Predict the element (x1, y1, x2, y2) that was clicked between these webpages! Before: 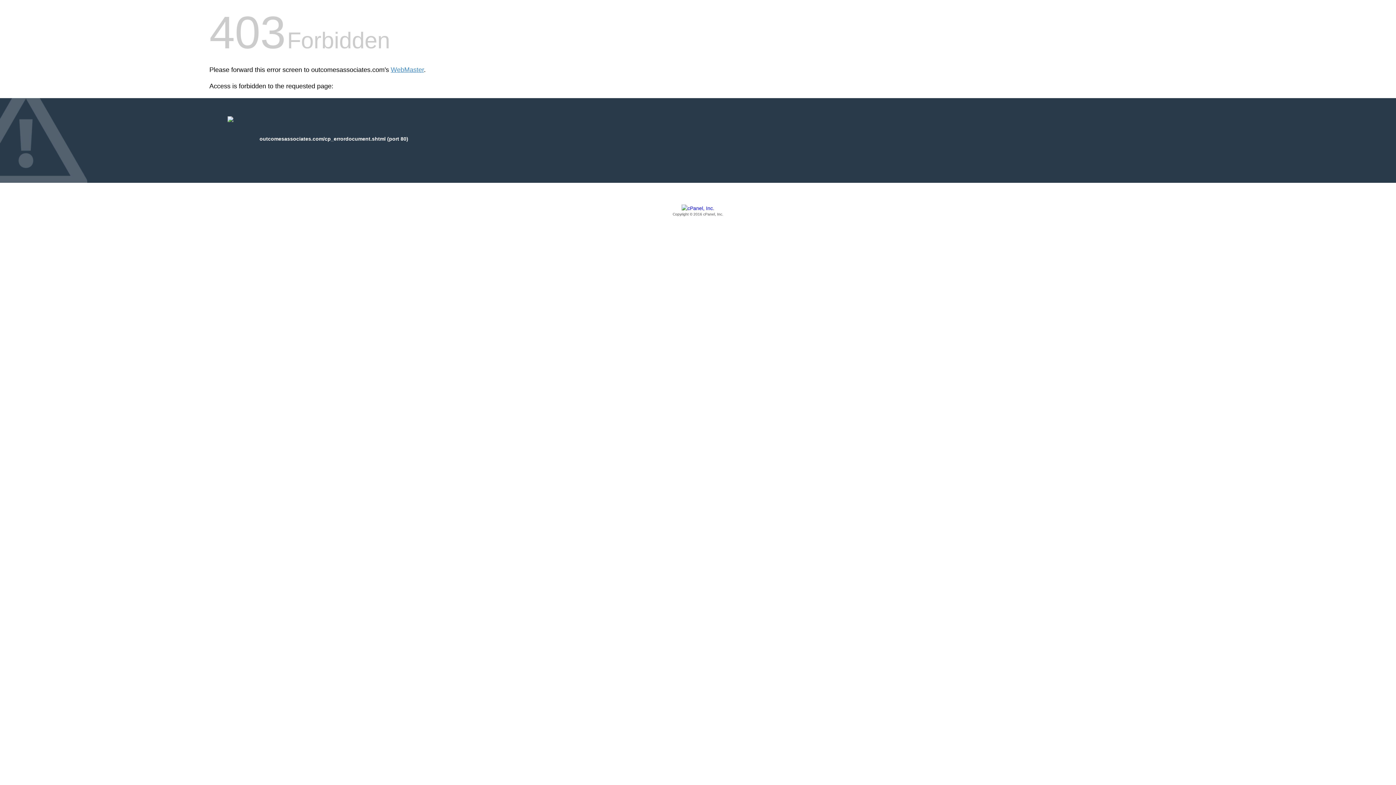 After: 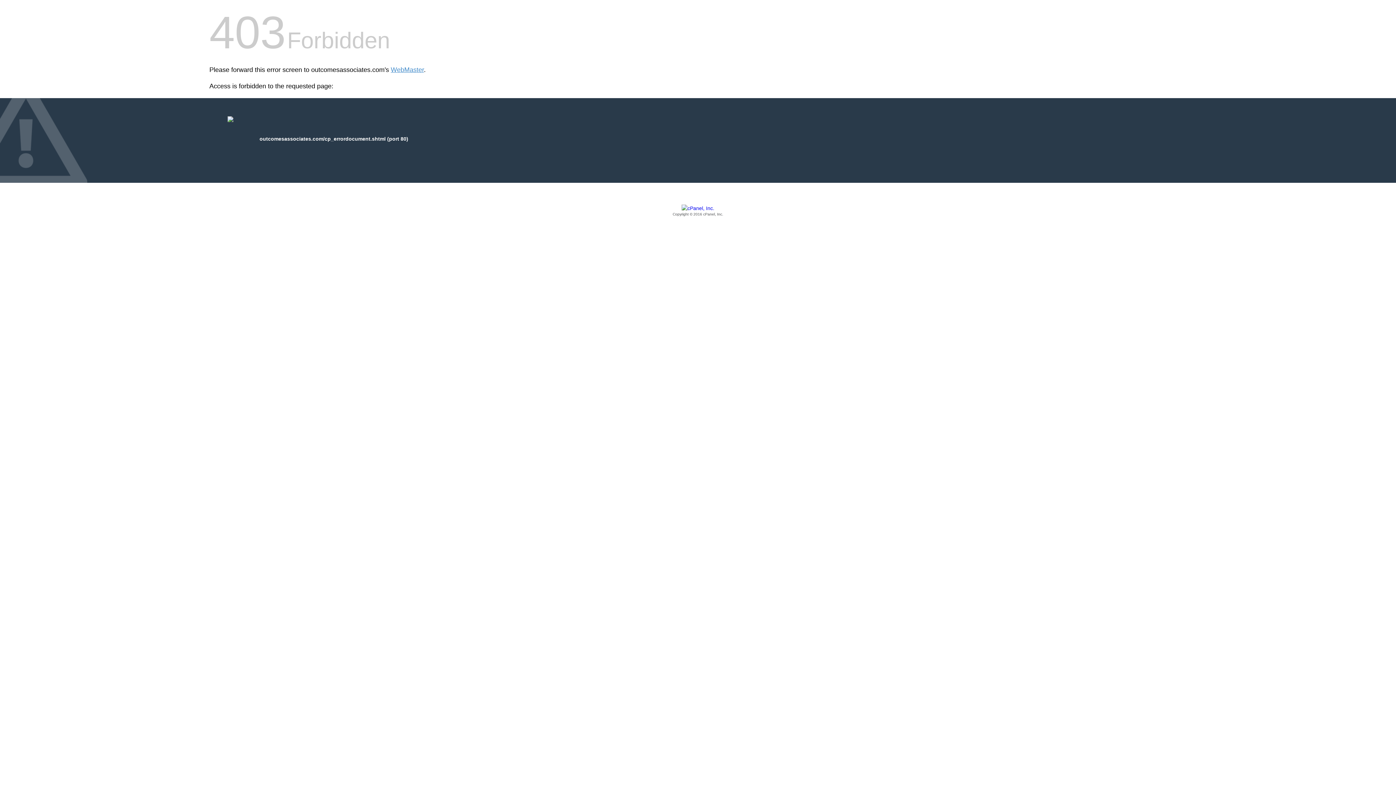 Action: bbox: (209, 205, 1186, 217) label: Copyright © 2016 cPanel, Inc.